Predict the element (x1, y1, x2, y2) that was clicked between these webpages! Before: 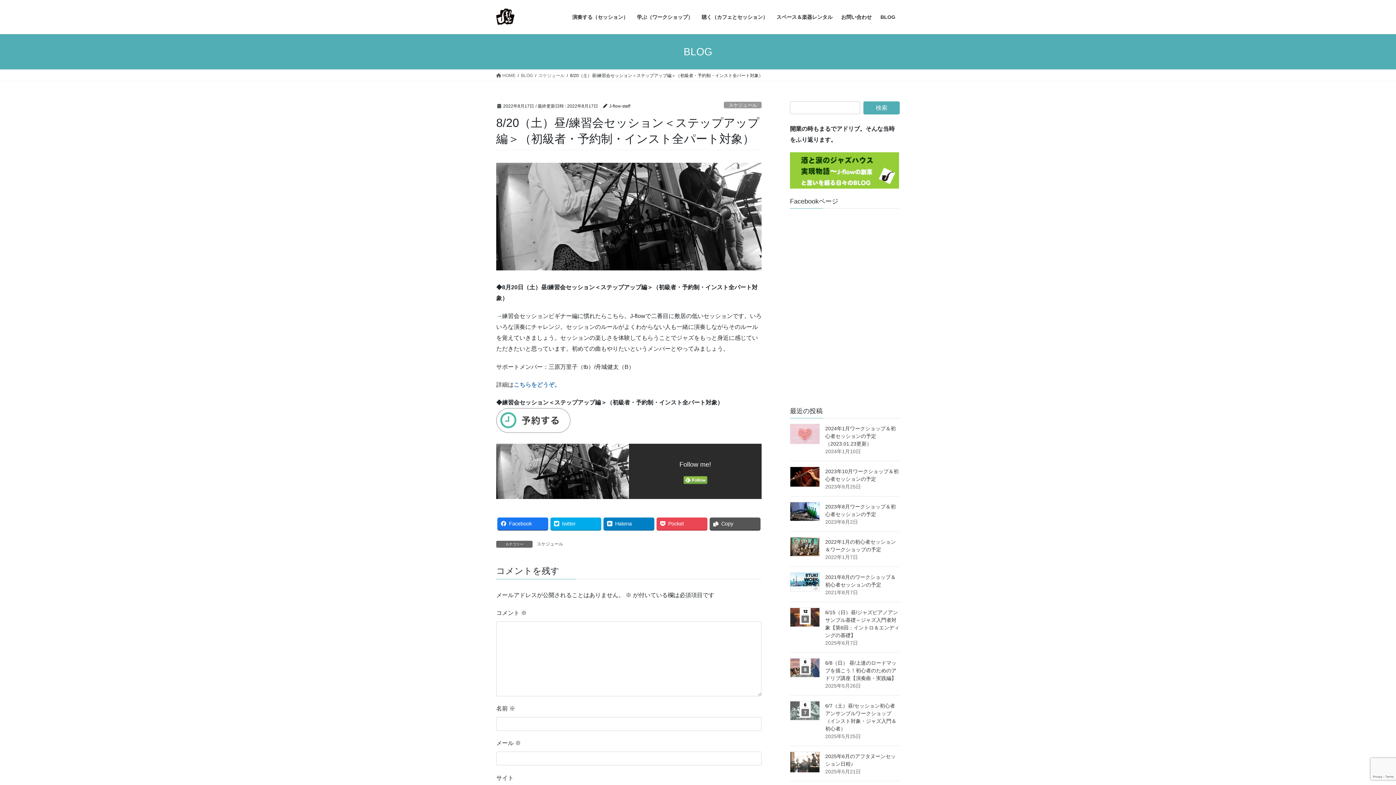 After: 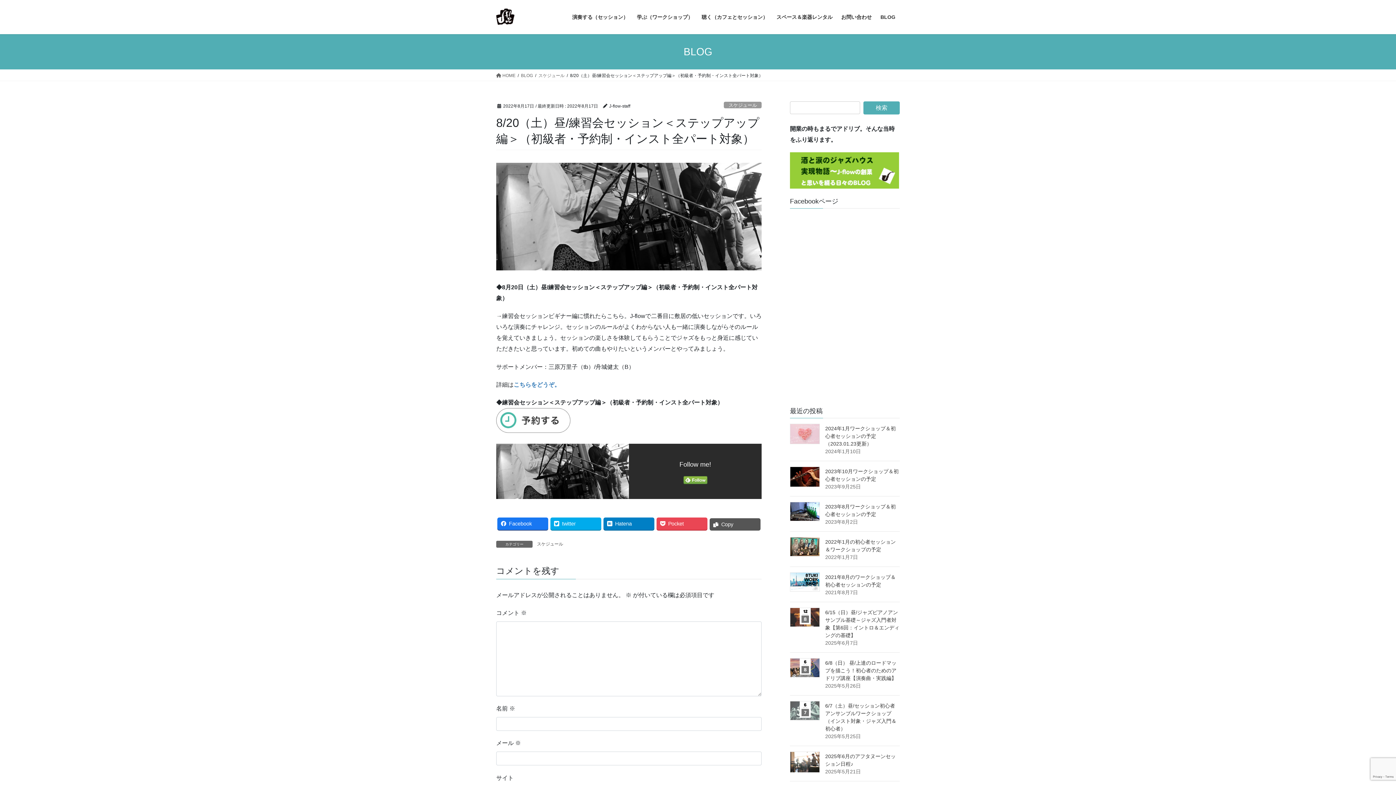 Action: bbox: (709, 517, 760, 530) label: Copy